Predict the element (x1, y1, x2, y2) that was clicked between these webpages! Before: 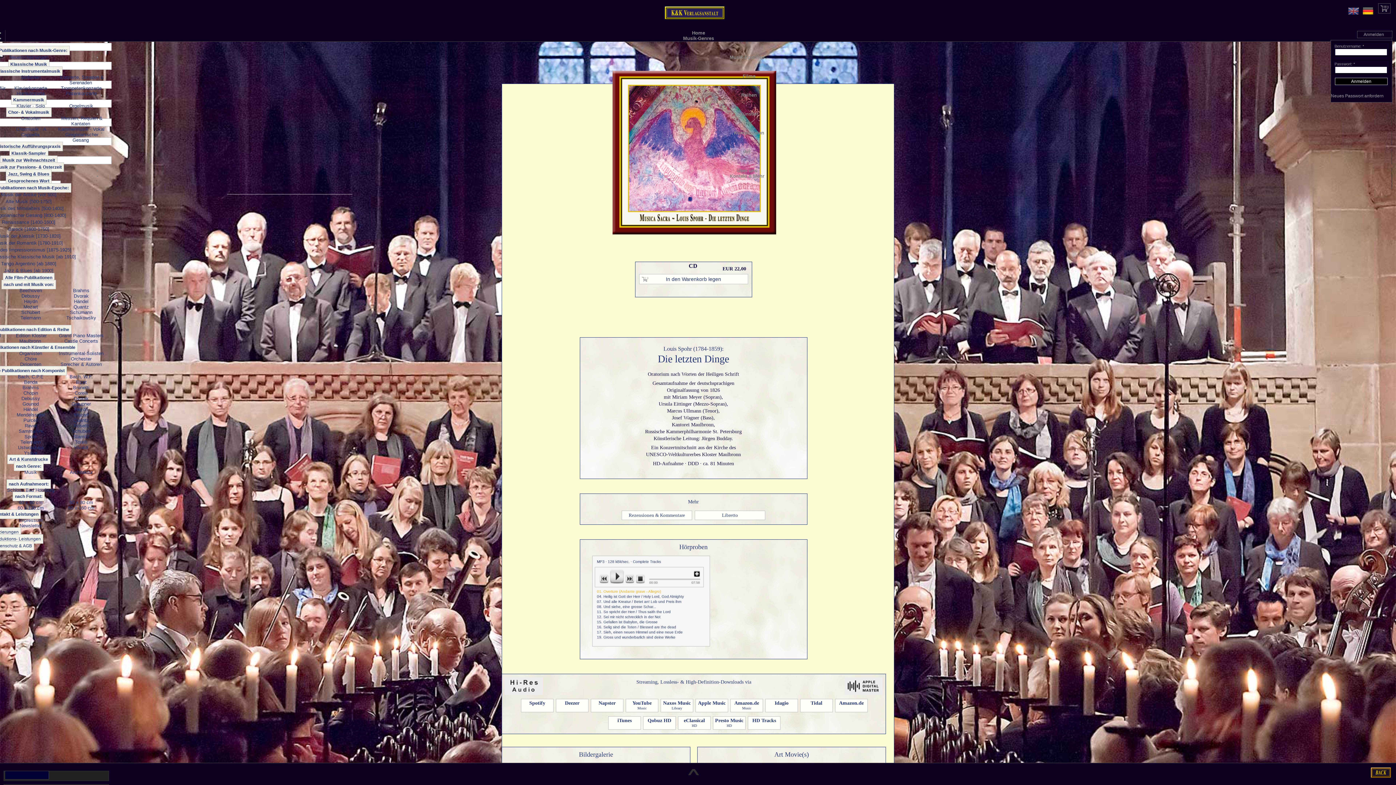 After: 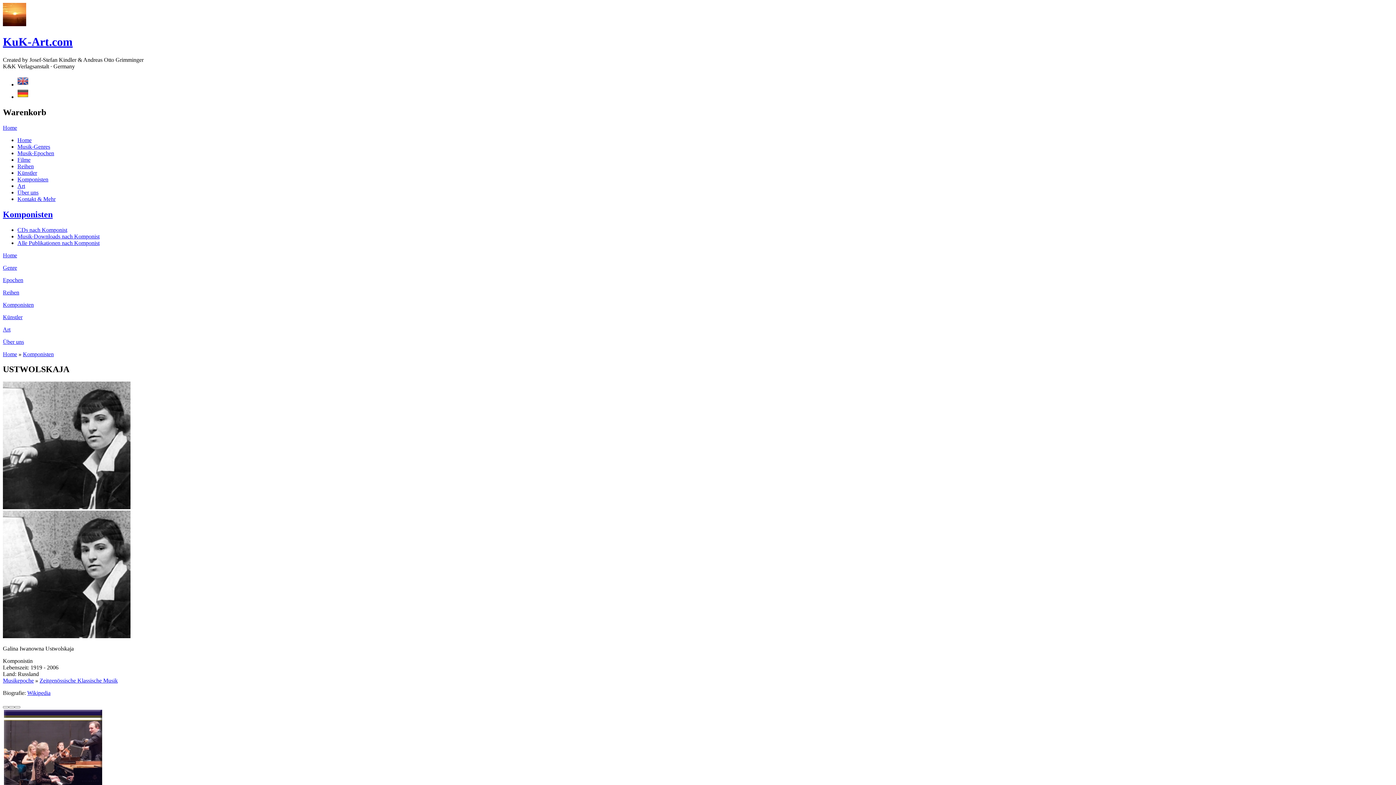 Action: bbox: (16, 443, 44, 452) label: Ustwolskaja